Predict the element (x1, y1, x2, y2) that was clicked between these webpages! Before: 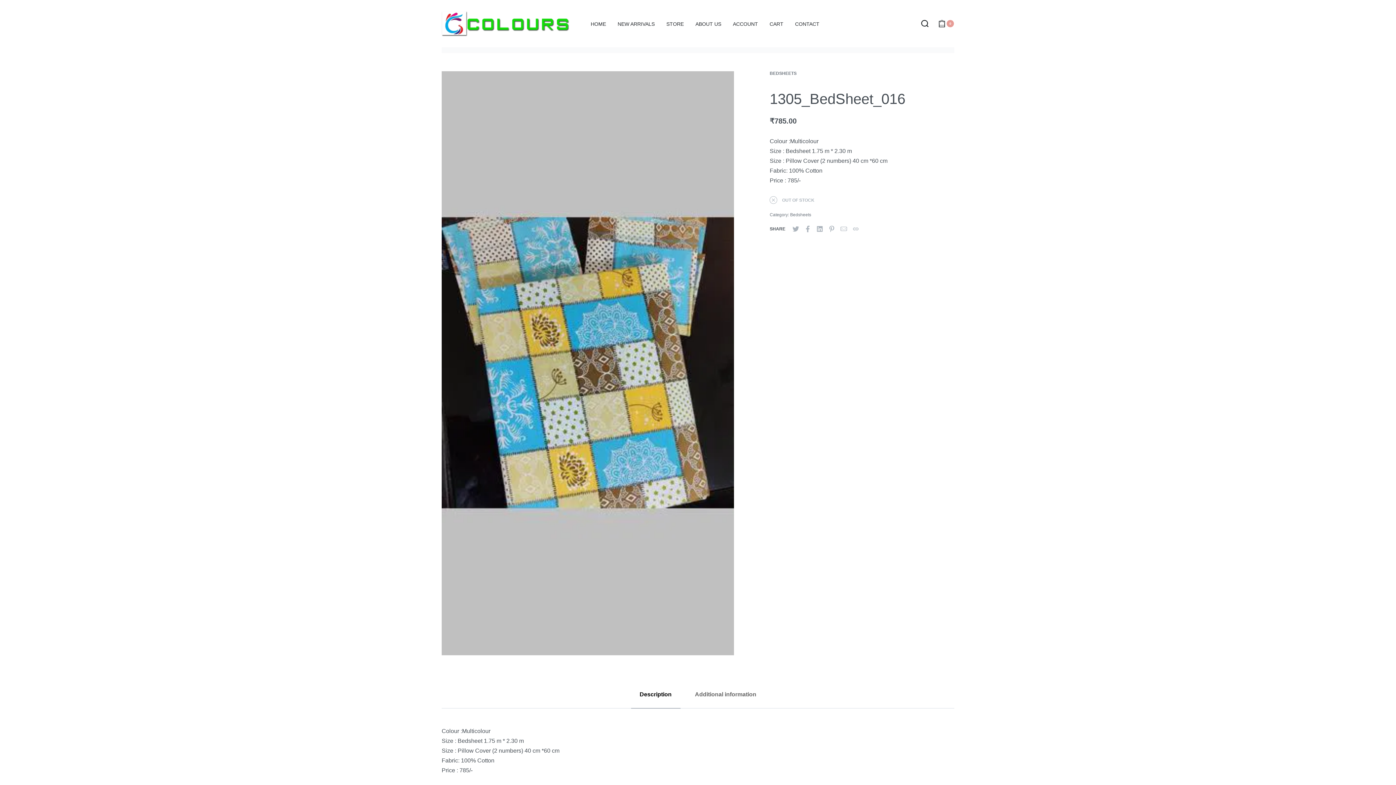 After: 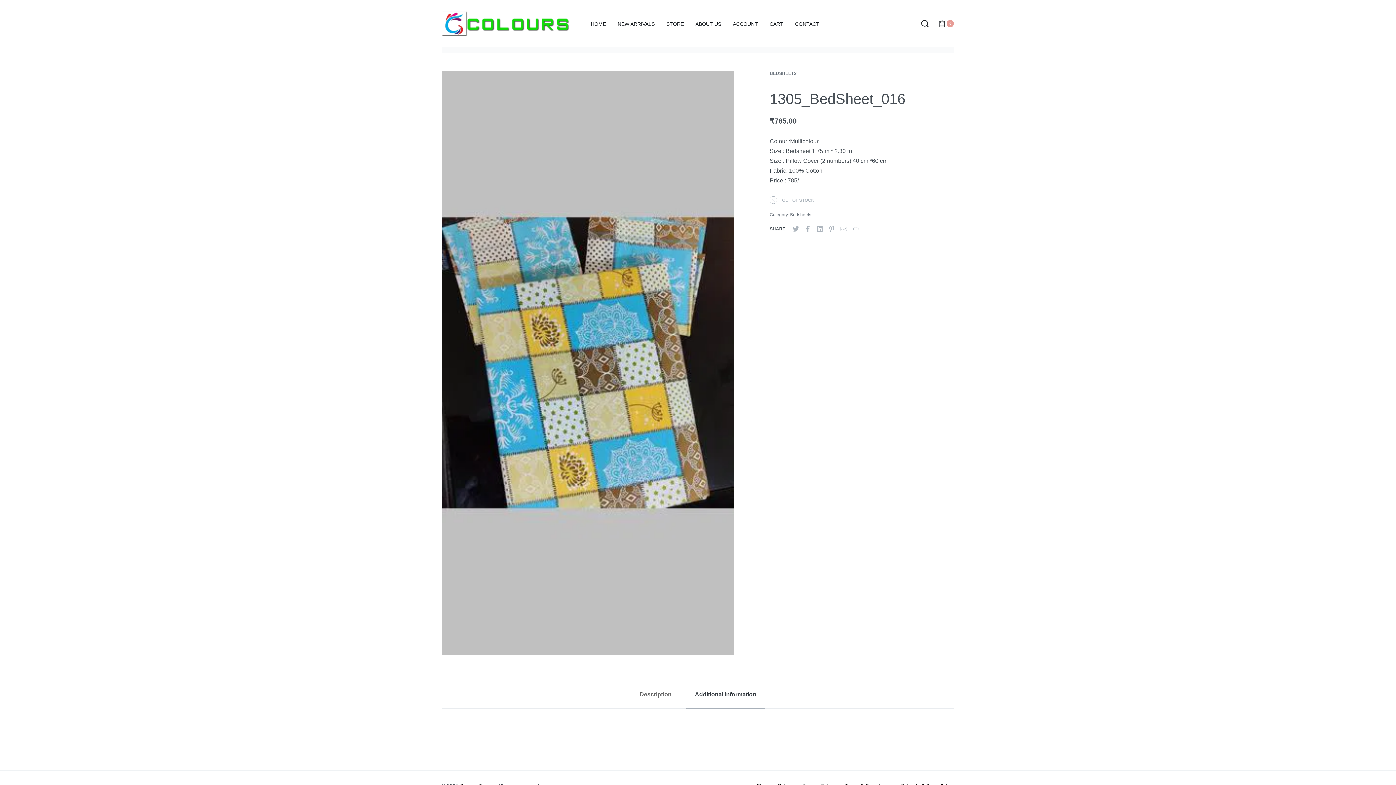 Action: label: Additional information bbox: (686, 681, 765, 709)